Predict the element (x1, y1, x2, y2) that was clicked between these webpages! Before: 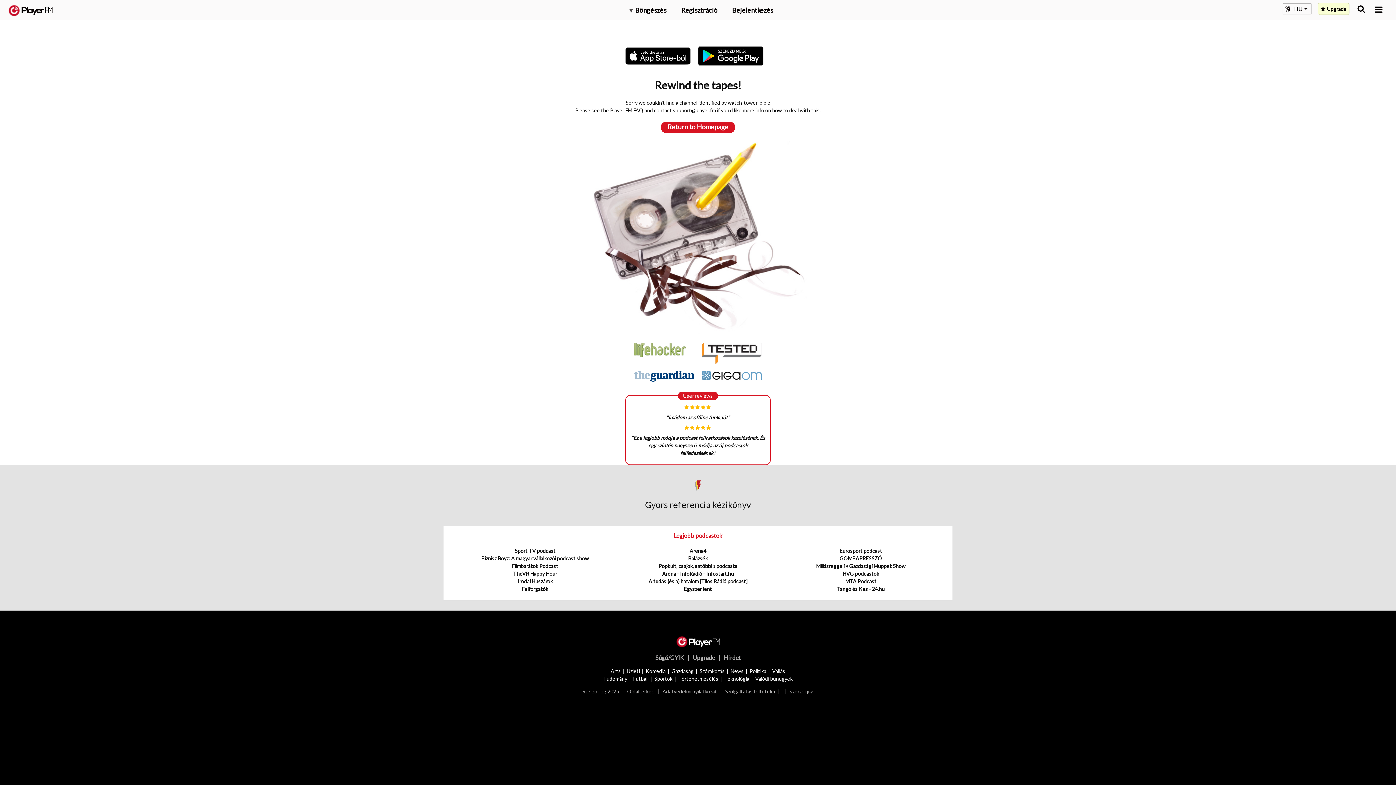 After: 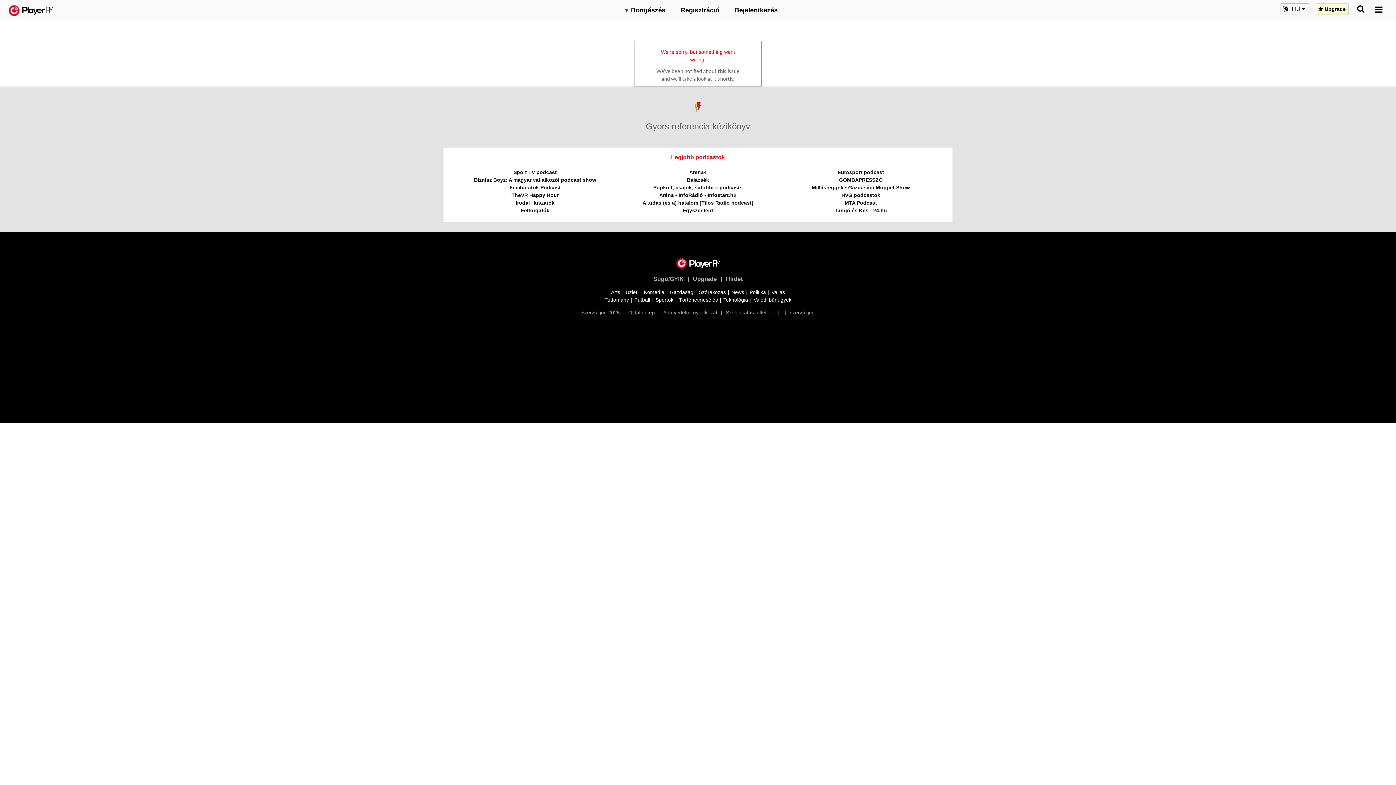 Action: bbox: (725, 688, 775, 694) label: Szolgáltatás feltételei